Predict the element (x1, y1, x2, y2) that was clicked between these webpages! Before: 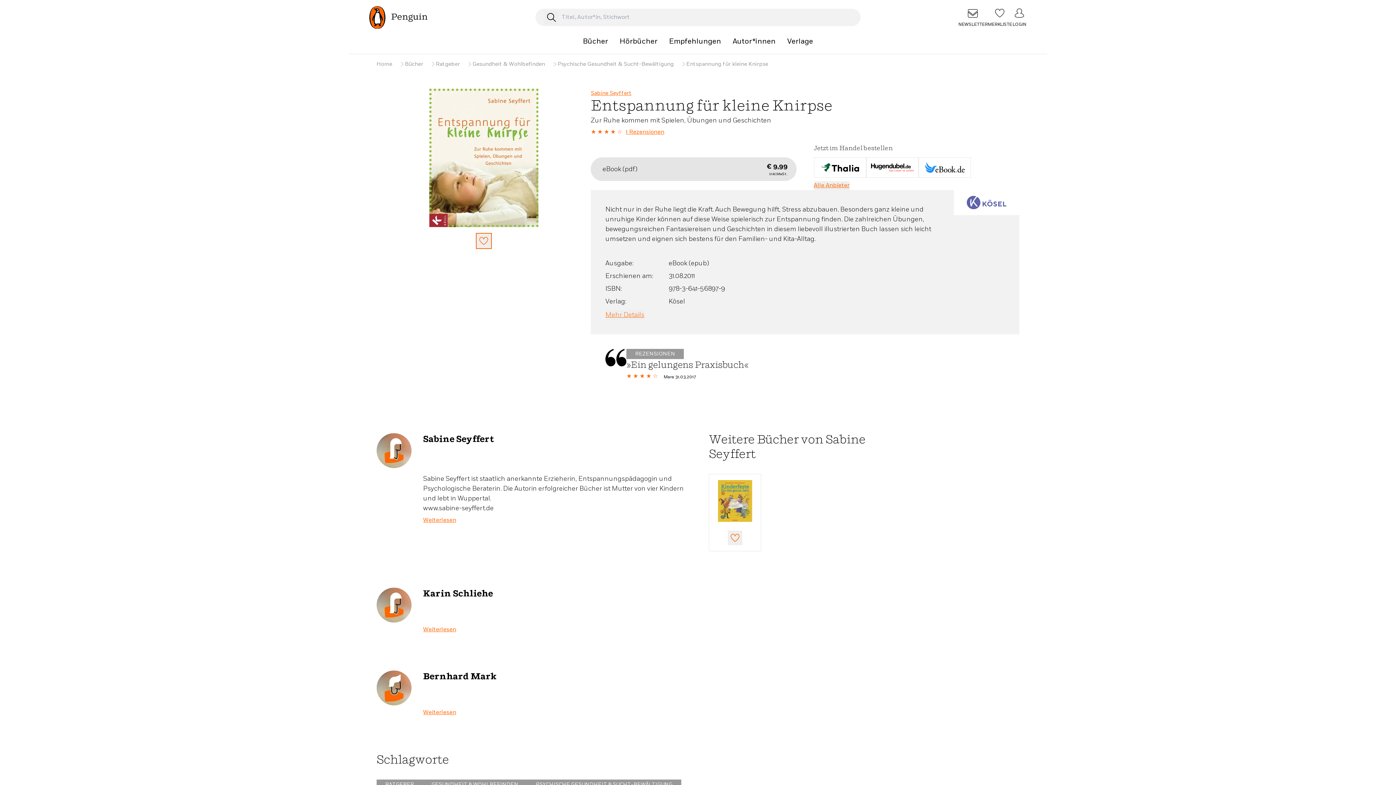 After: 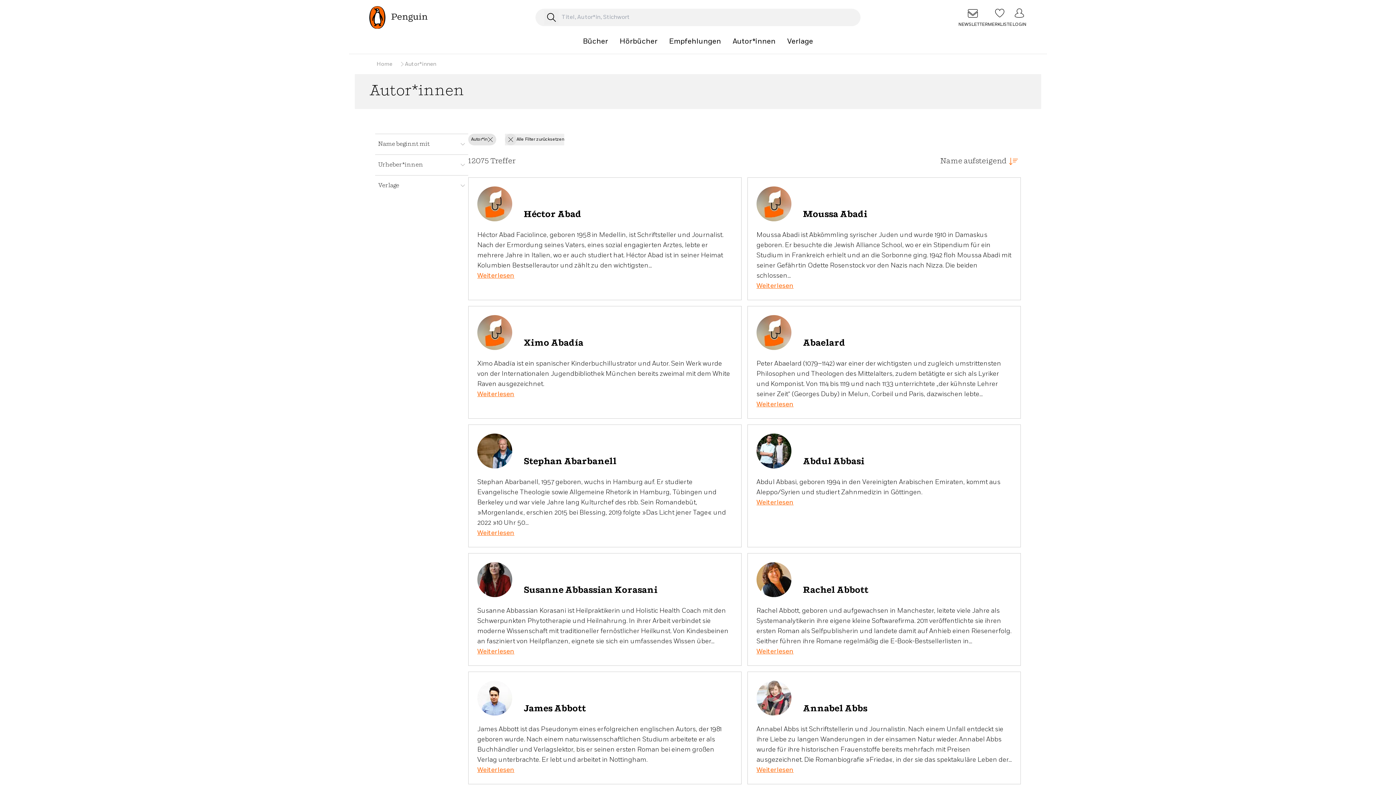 Action: label: Autor*innen bbox: (732, 36, 775, 46)